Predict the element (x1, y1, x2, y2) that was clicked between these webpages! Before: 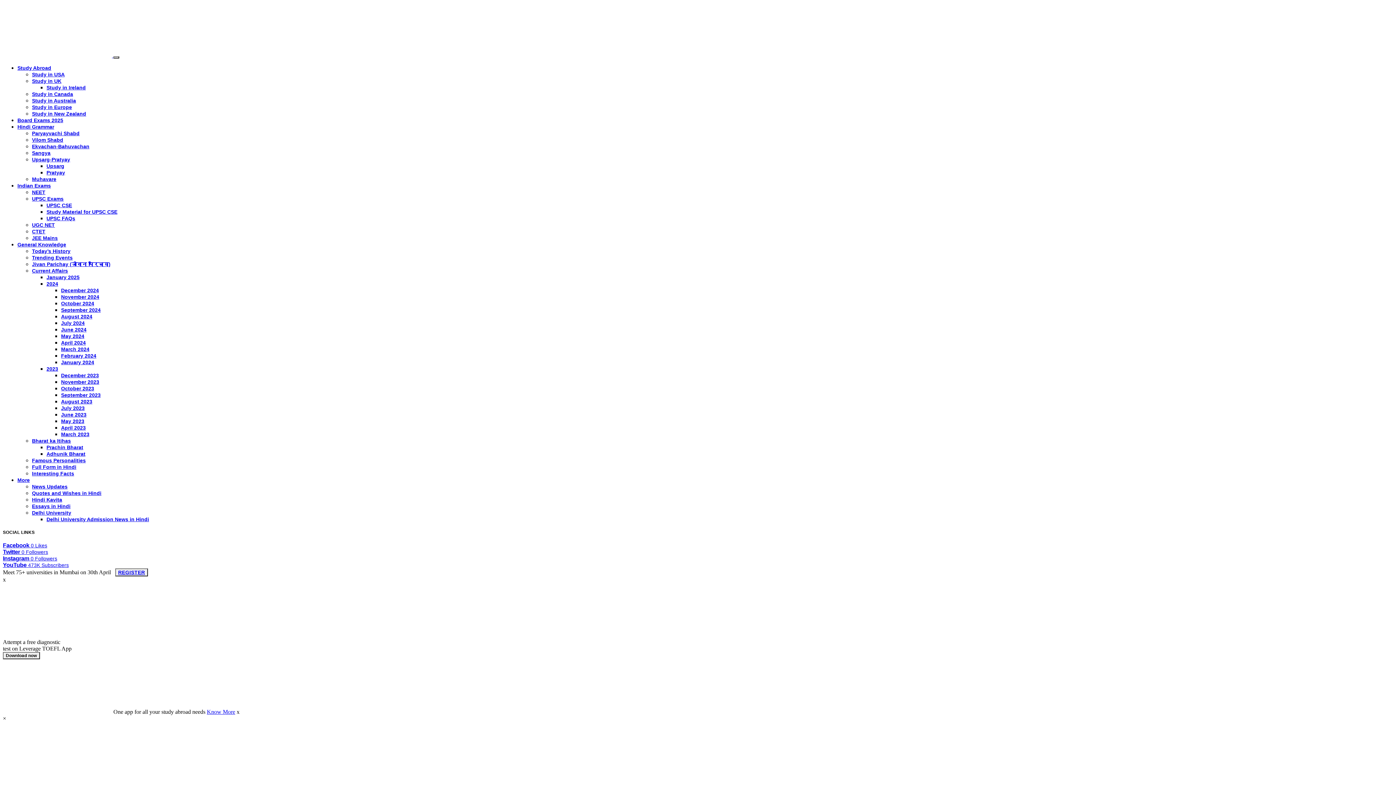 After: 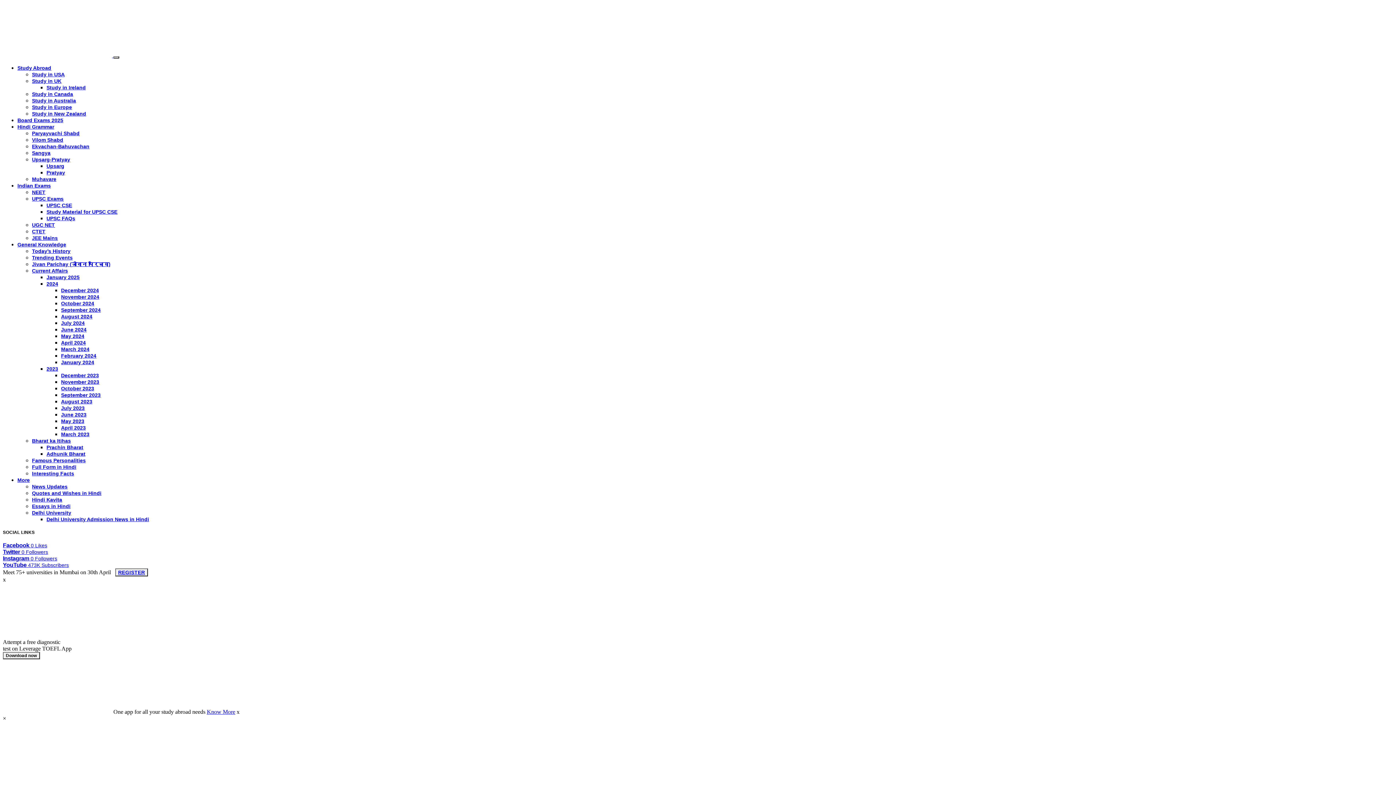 Action: label: Know More bbox: (206, 709, 235, 715)